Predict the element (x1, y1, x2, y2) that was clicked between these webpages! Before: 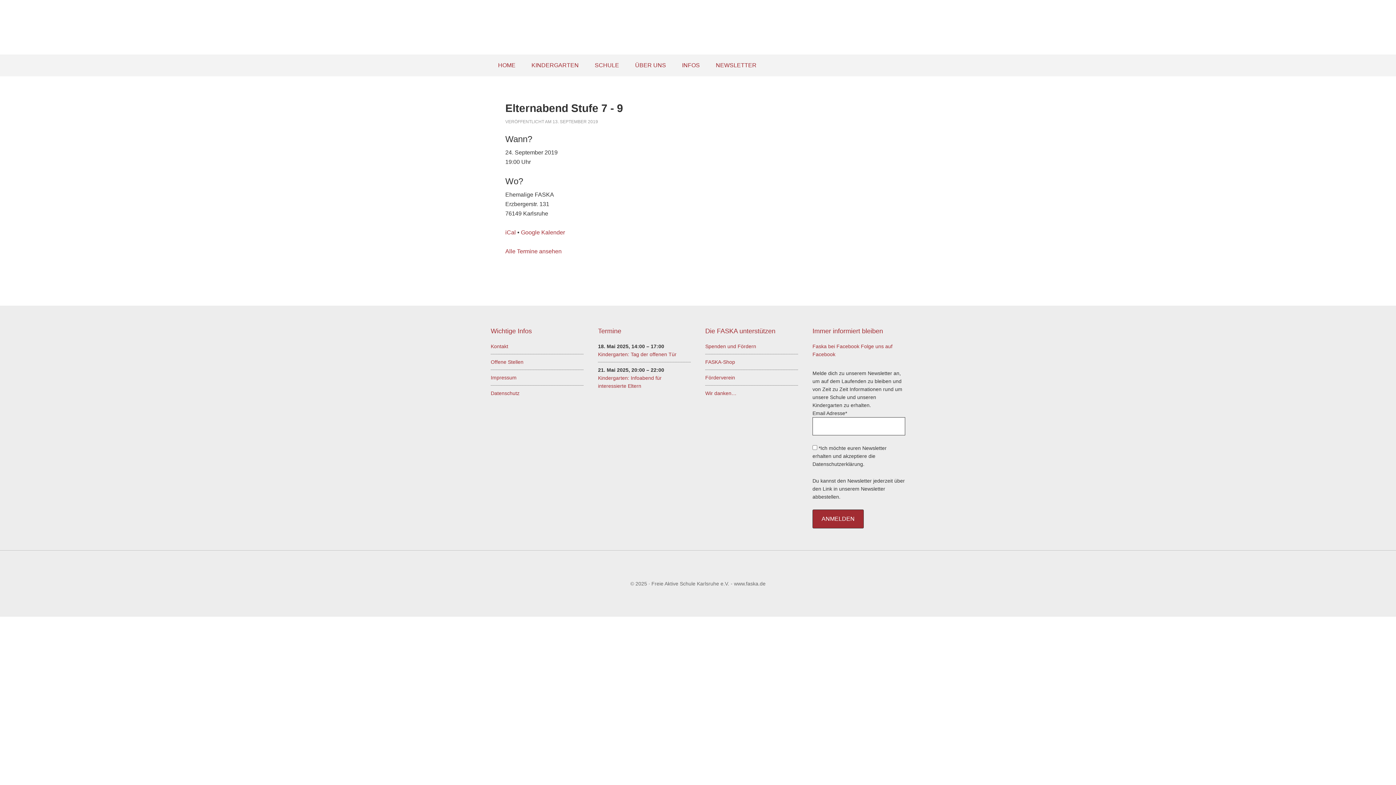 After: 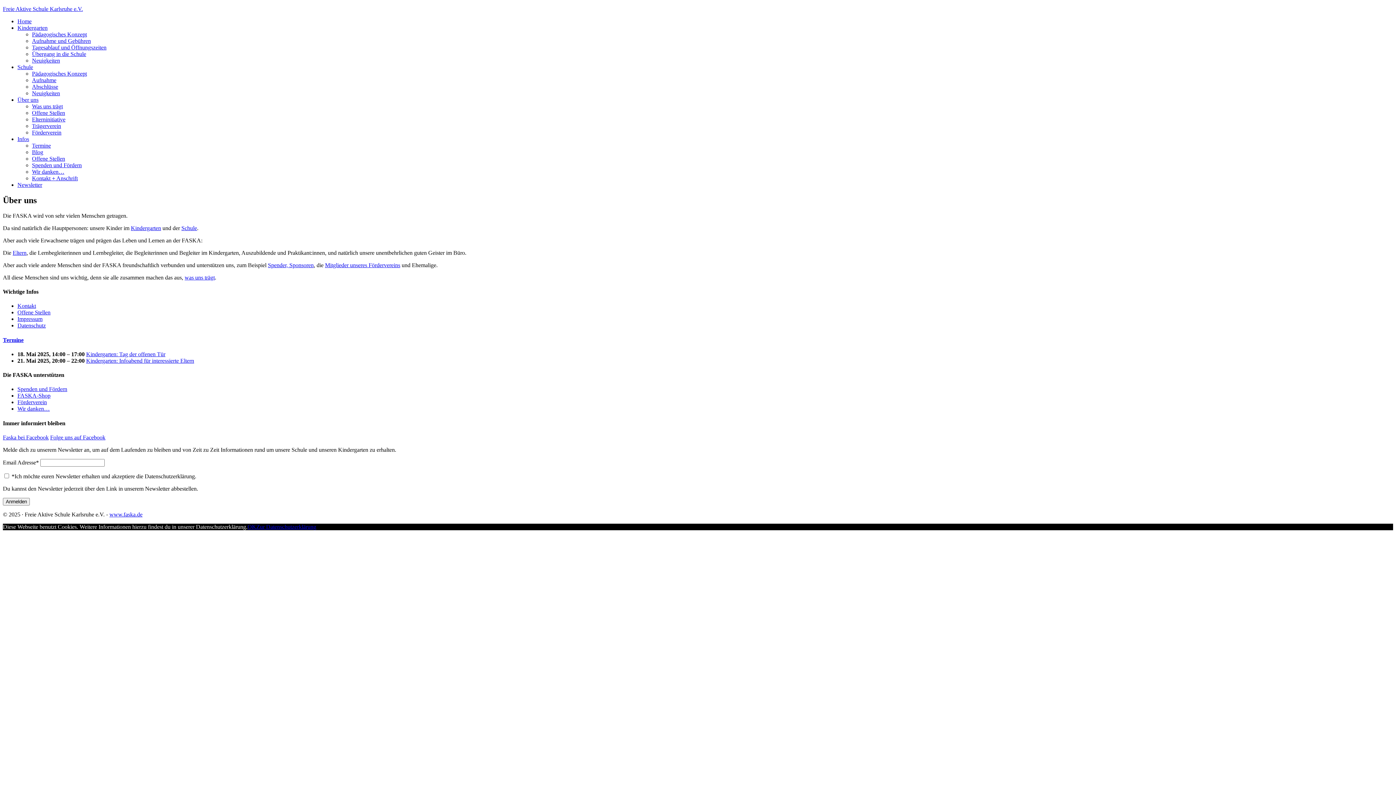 Action: label: ÜBER UNS bbox: (628, 54, 673, 76)